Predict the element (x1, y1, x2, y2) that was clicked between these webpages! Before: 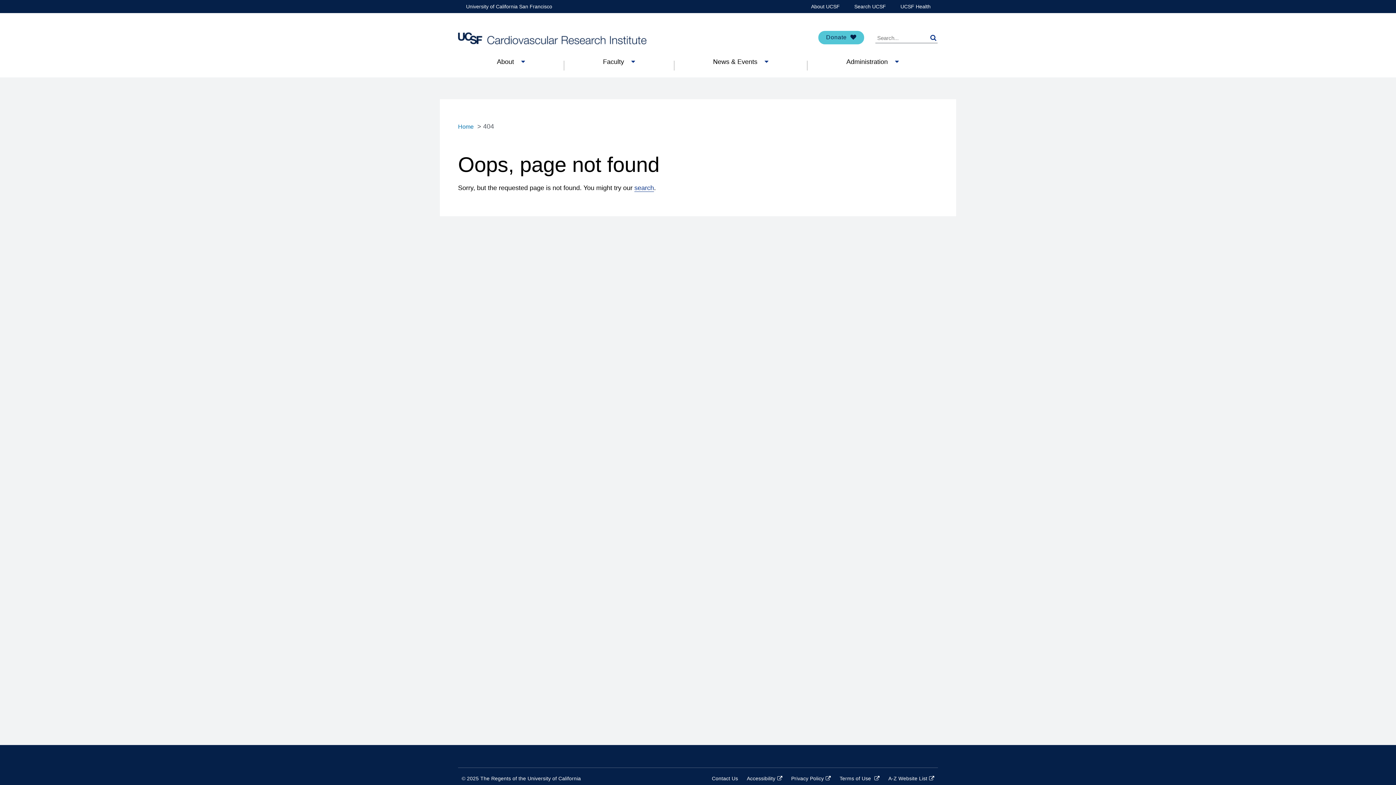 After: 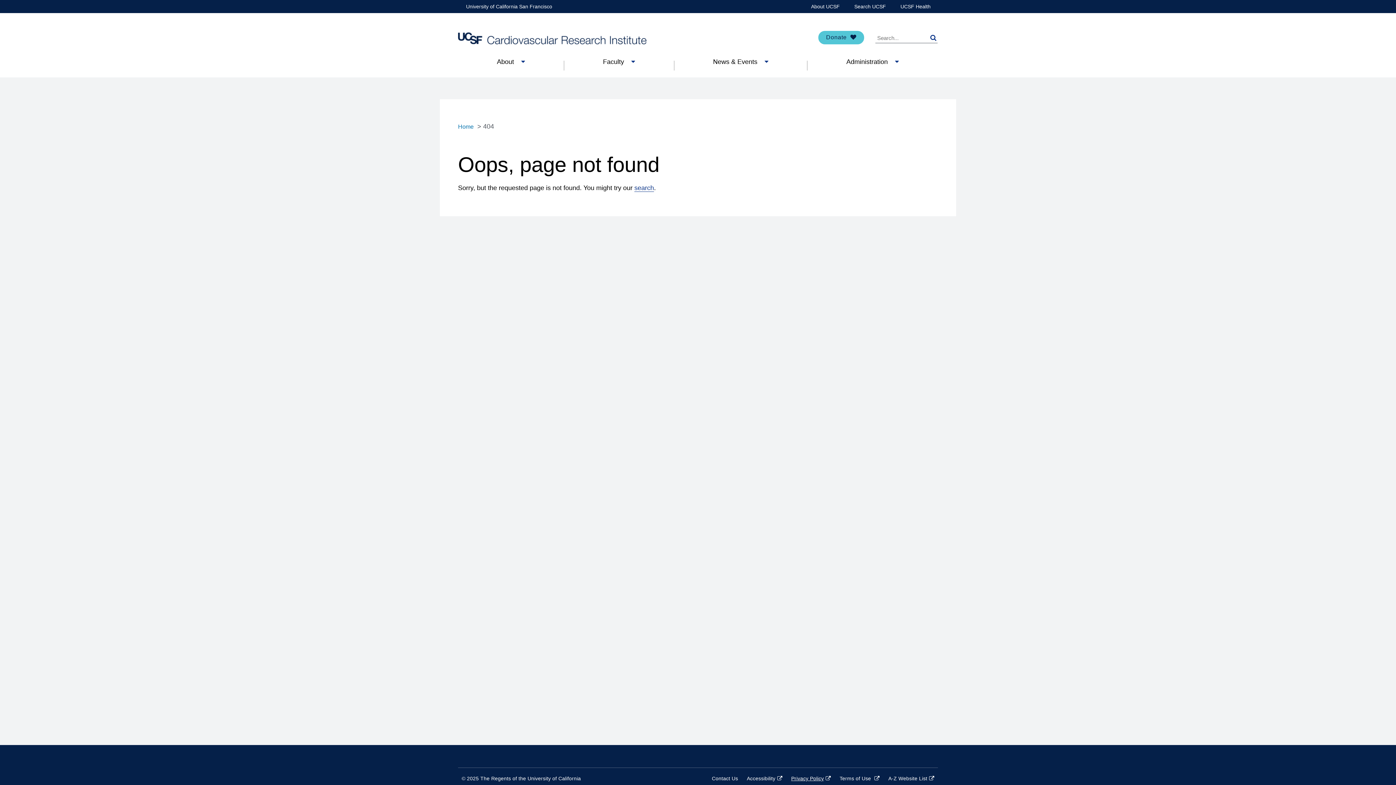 Action: bbox: (791, 776, 831, 781) label: Privacy Policy
(link is external)